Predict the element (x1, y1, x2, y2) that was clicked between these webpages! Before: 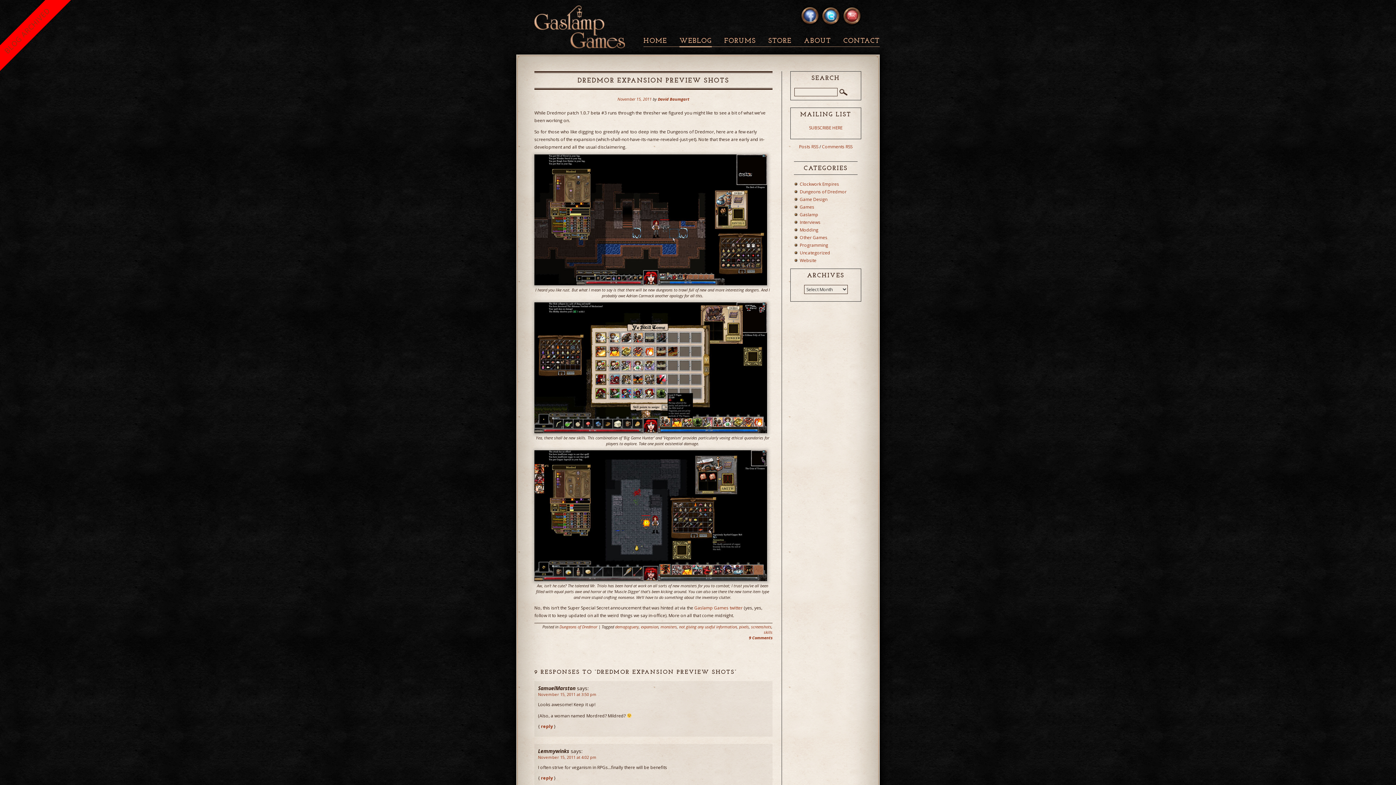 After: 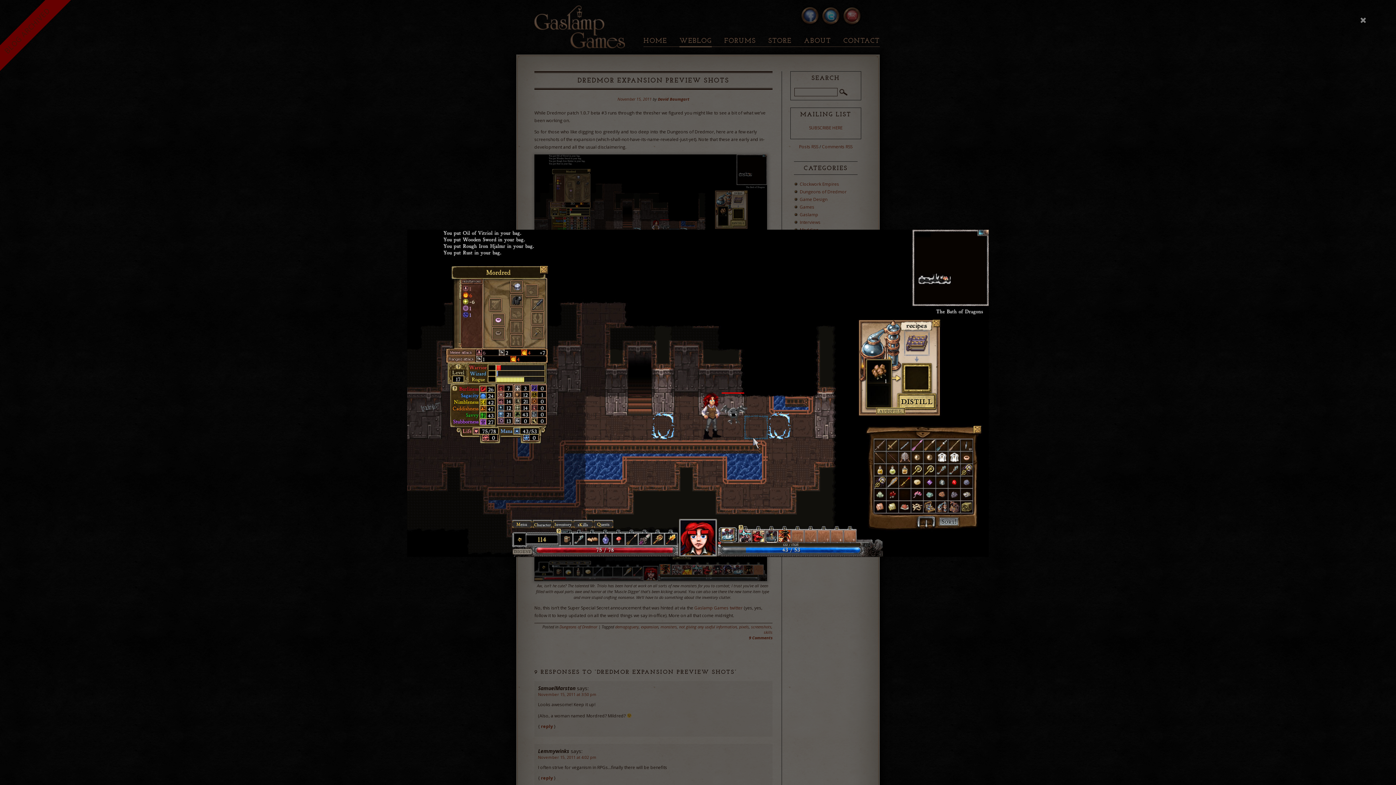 Action: bbox: (534, 279, 767, 287)